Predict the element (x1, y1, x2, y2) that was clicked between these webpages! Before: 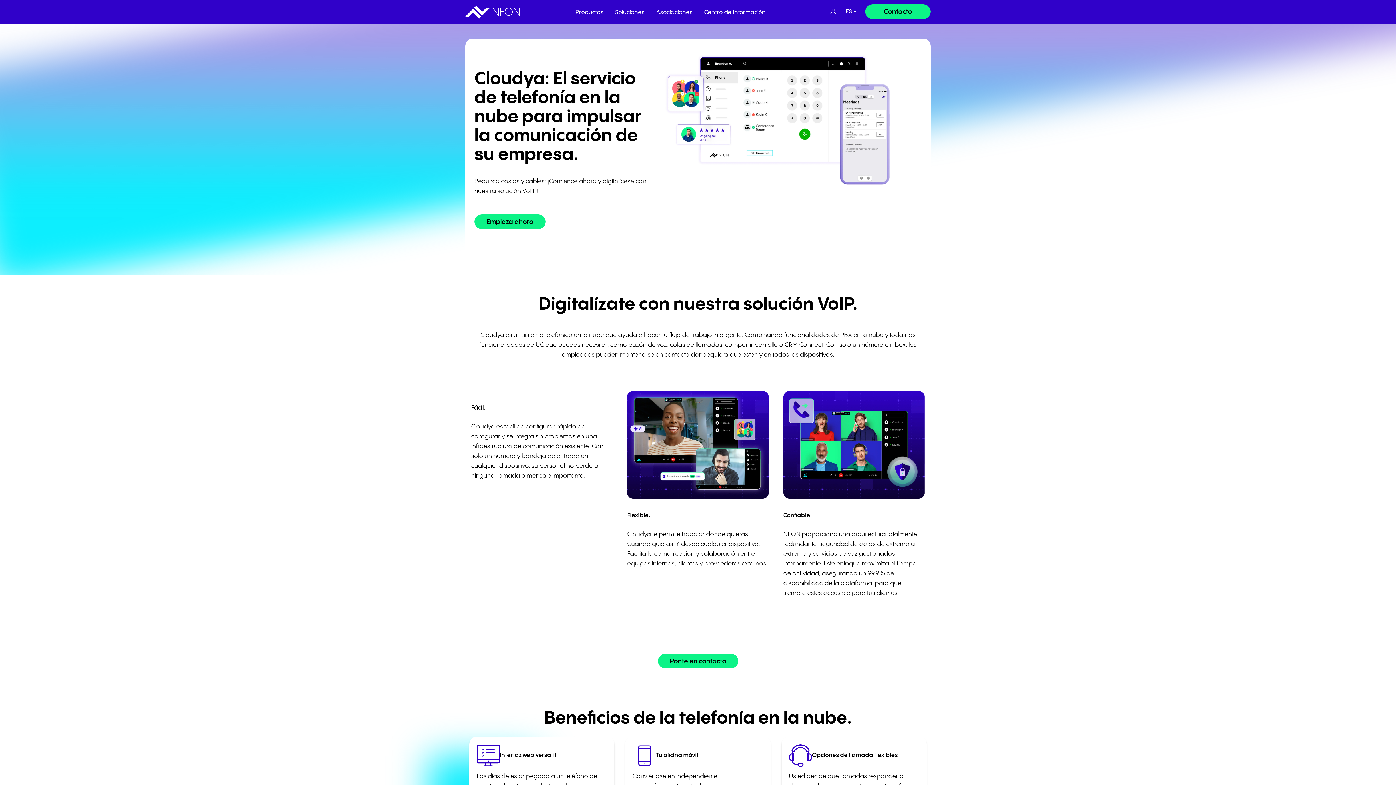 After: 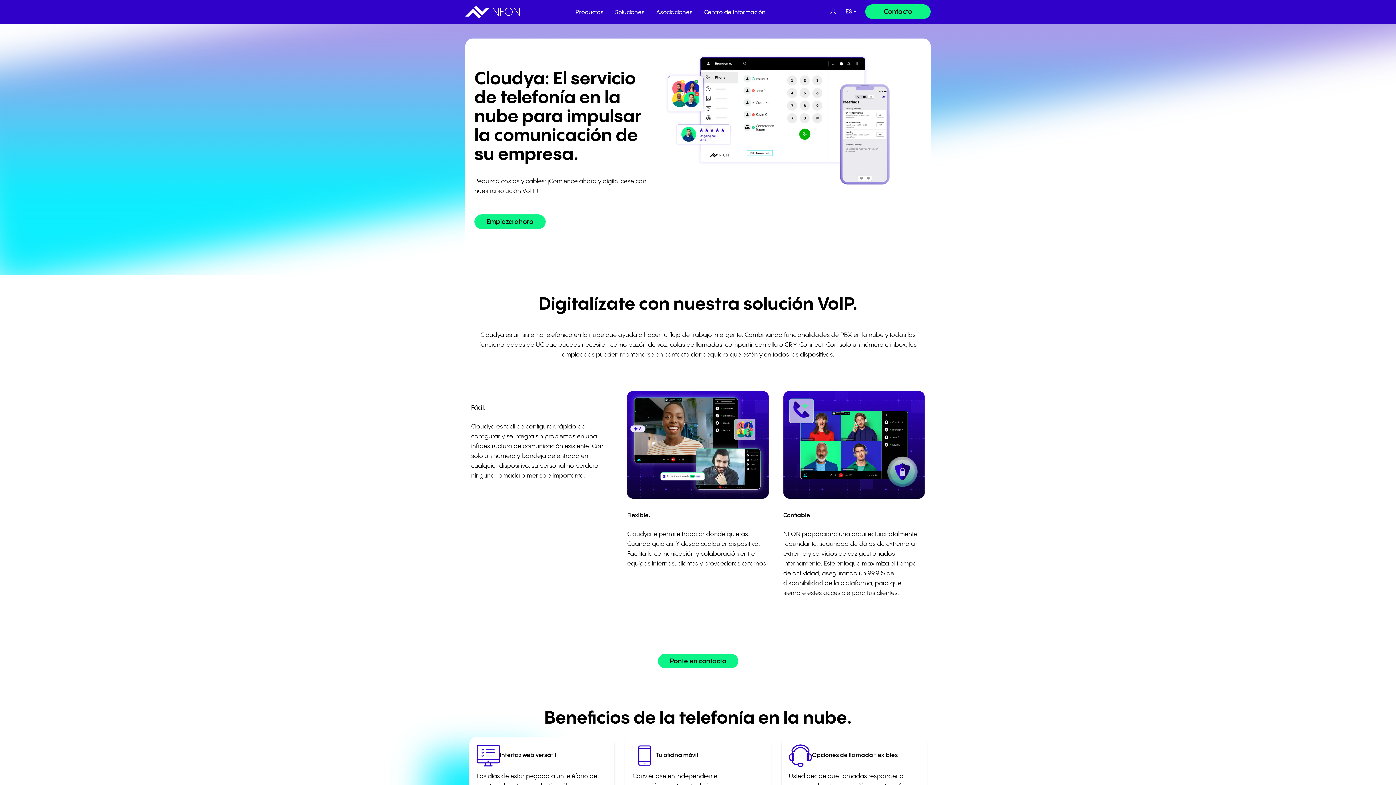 Action: bbox: (829, 8, 837, 15)